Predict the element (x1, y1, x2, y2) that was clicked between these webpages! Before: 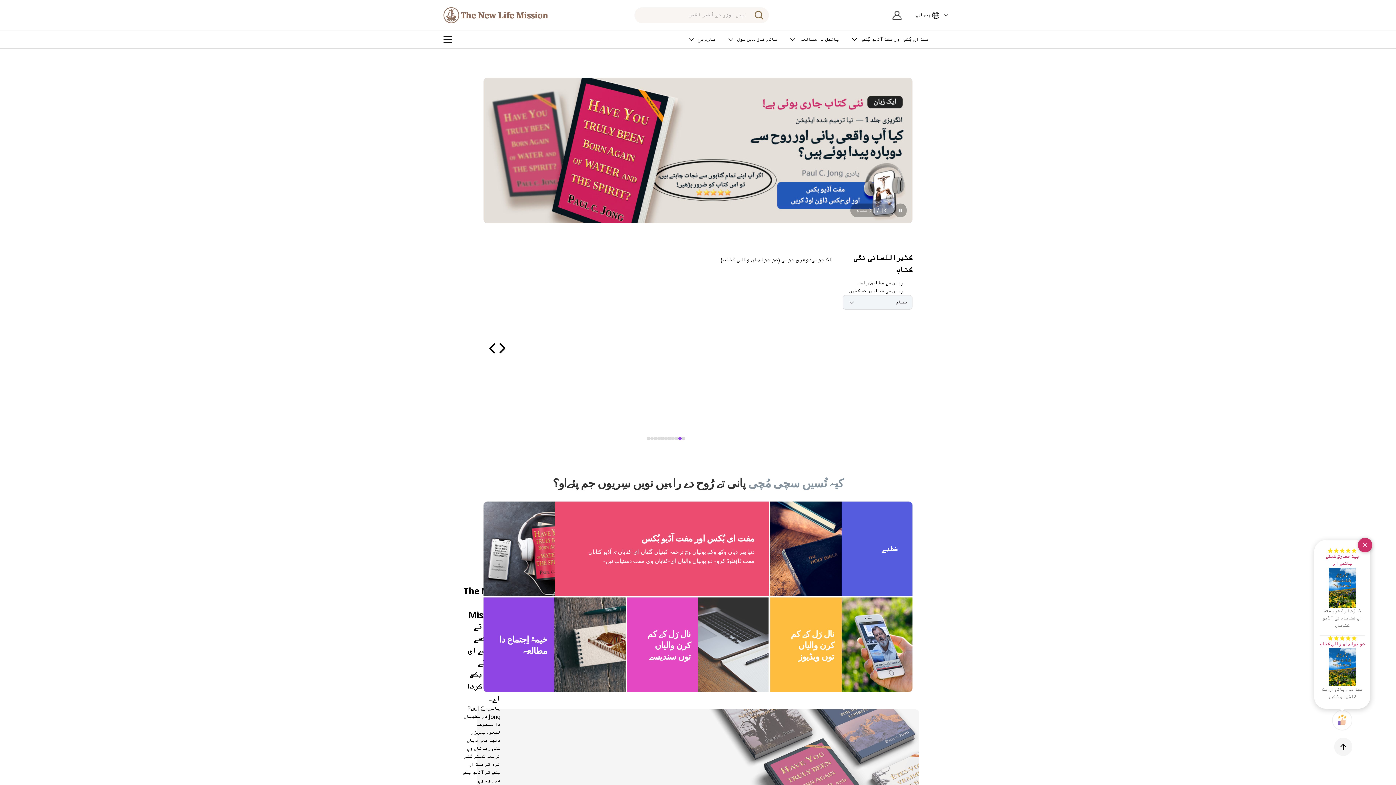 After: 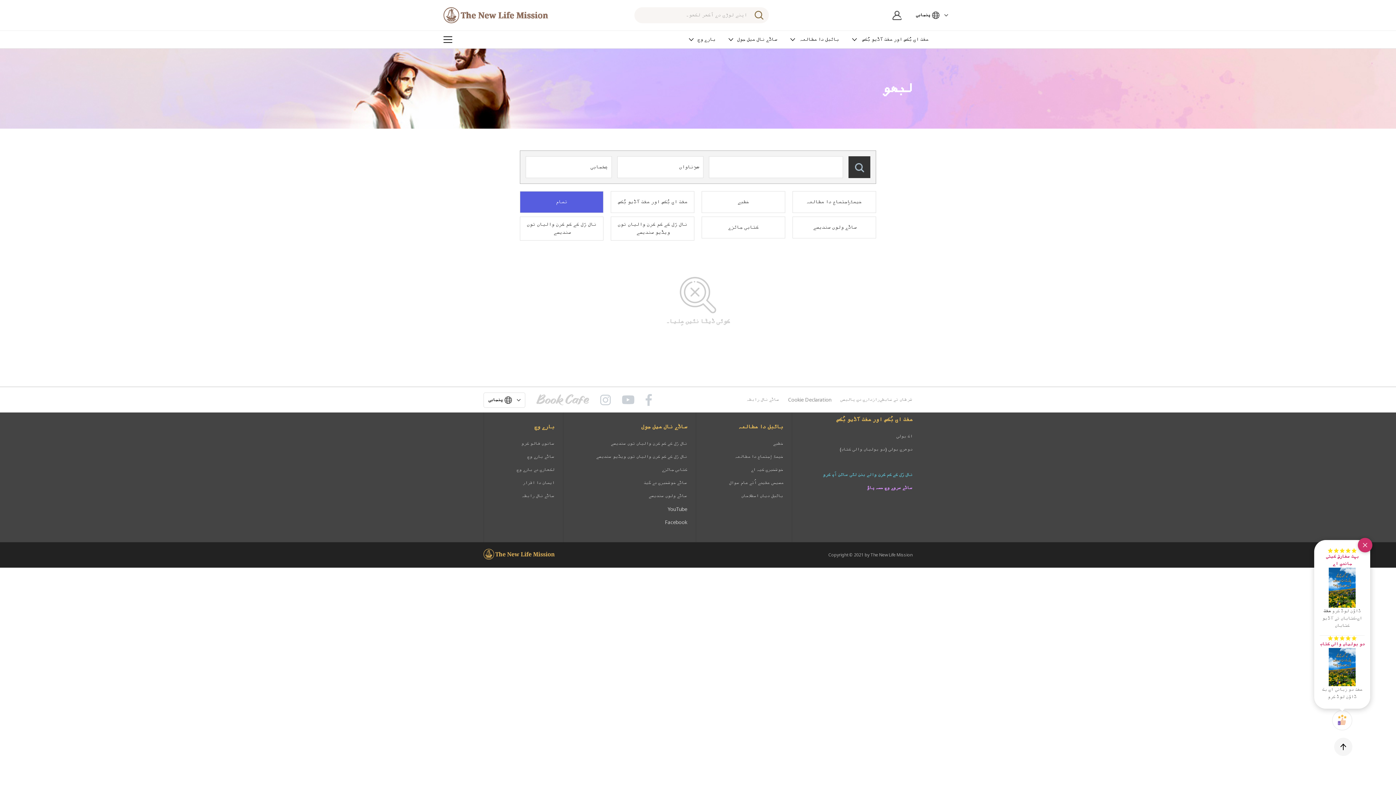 Action: label: لبھو bbox: (751, 7, 767, 23)